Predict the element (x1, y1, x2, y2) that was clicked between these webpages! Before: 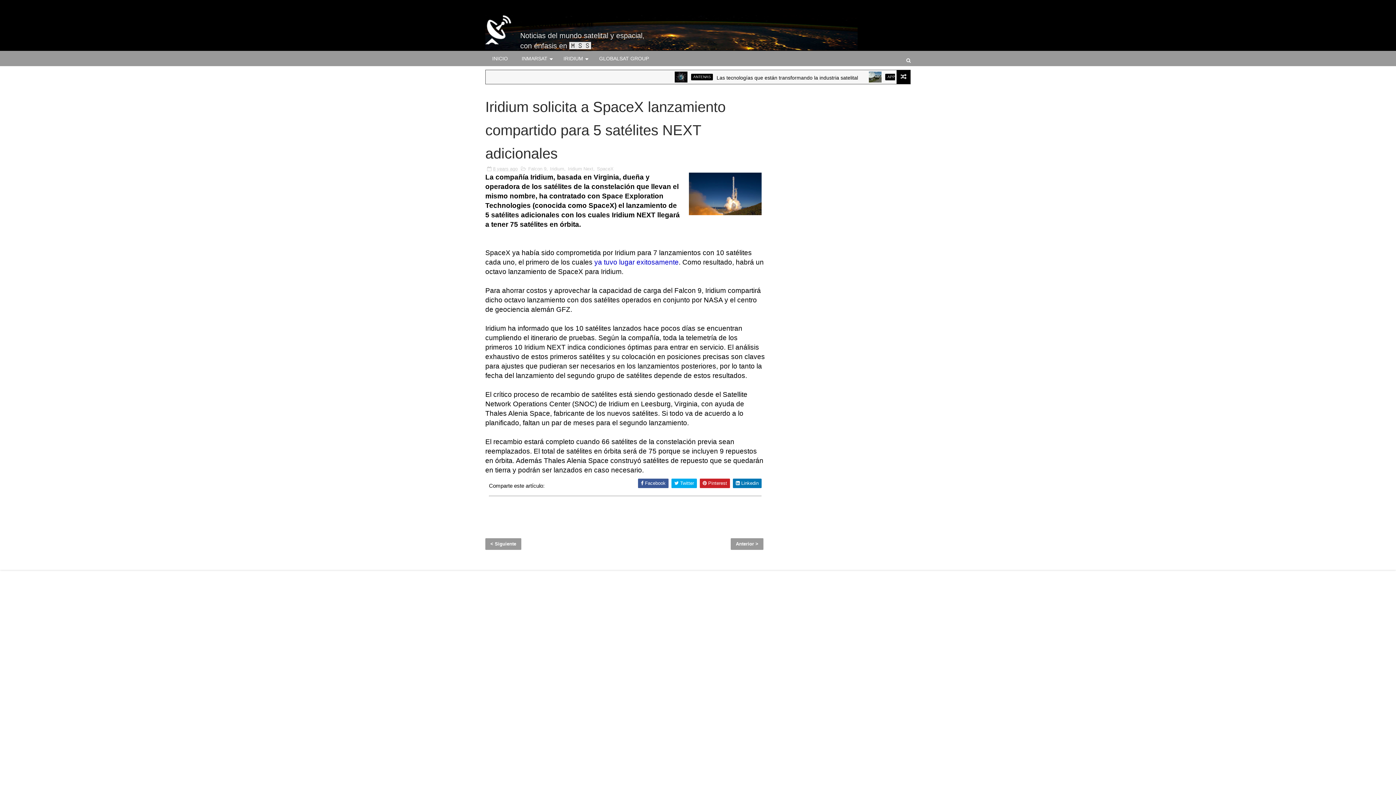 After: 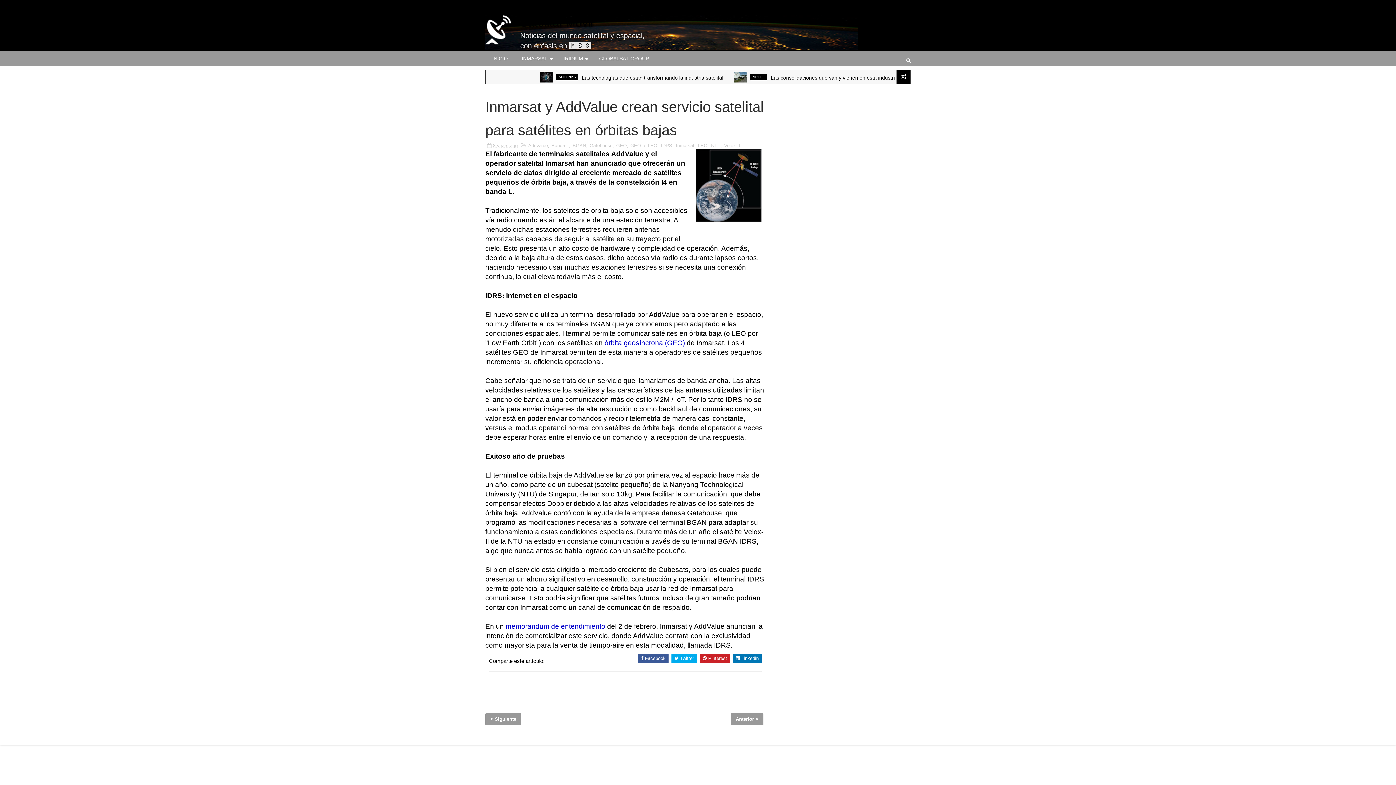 Action: bbox: (485, 538, 521, 550) label: < Siguiente